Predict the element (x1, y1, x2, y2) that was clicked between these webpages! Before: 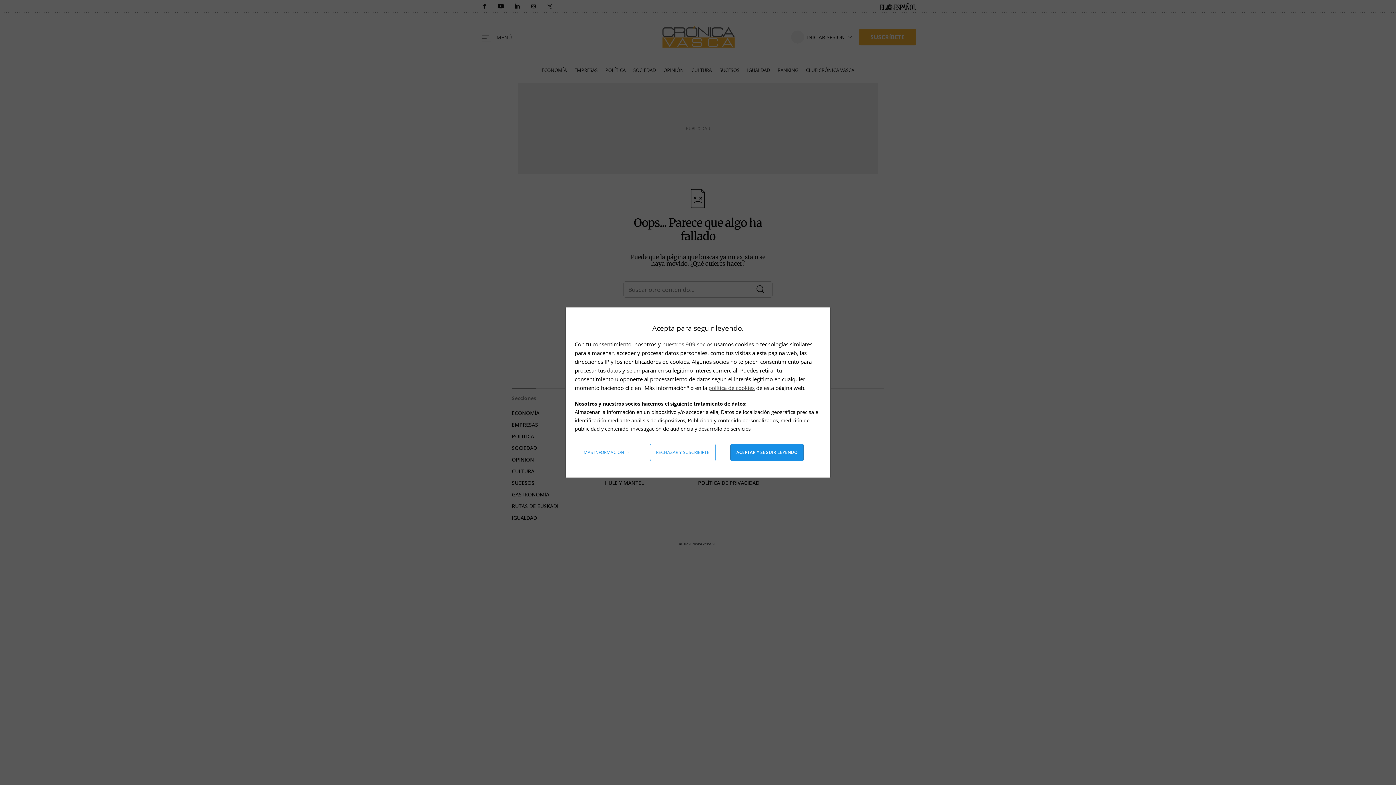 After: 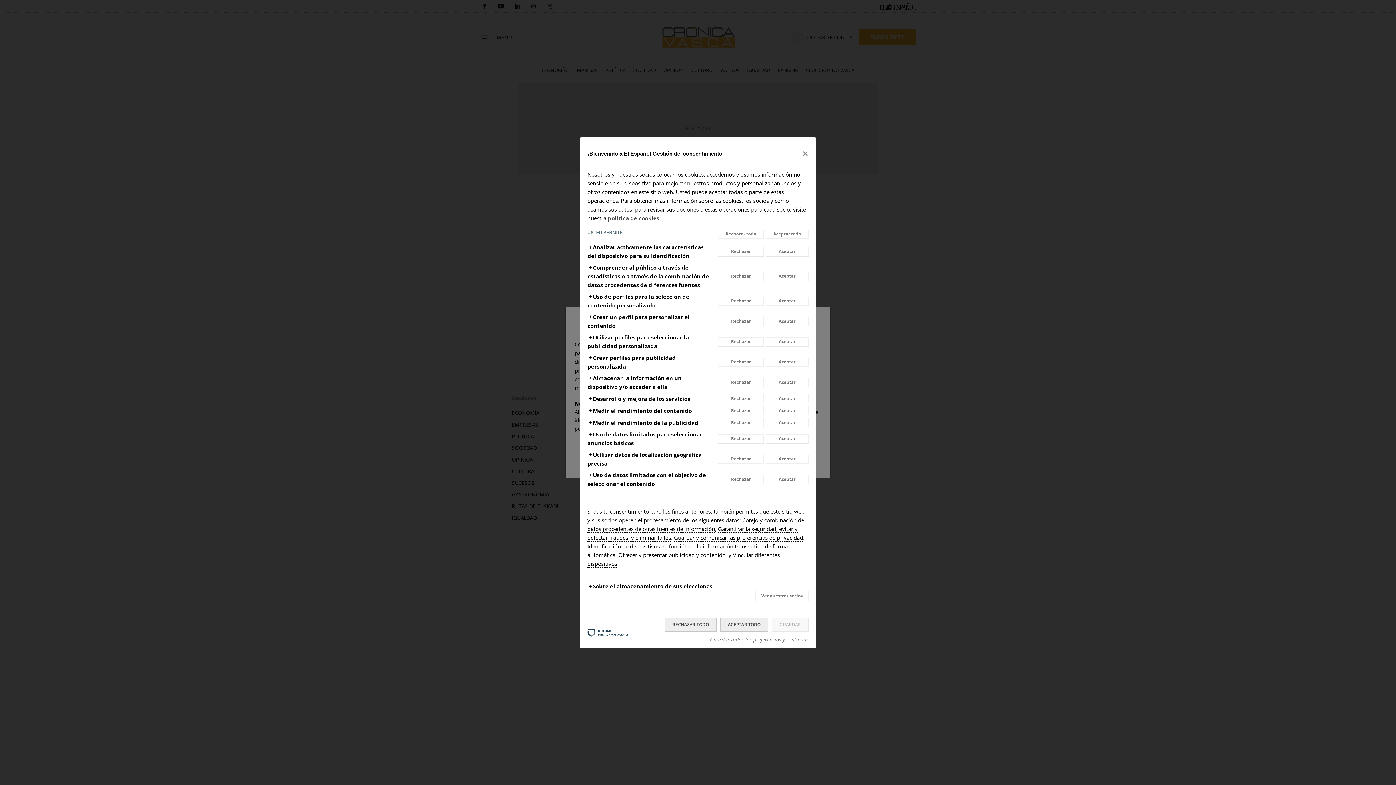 Action: label: Más información: Configura tus consentimientos bbox: (578, 444, 635, 461)